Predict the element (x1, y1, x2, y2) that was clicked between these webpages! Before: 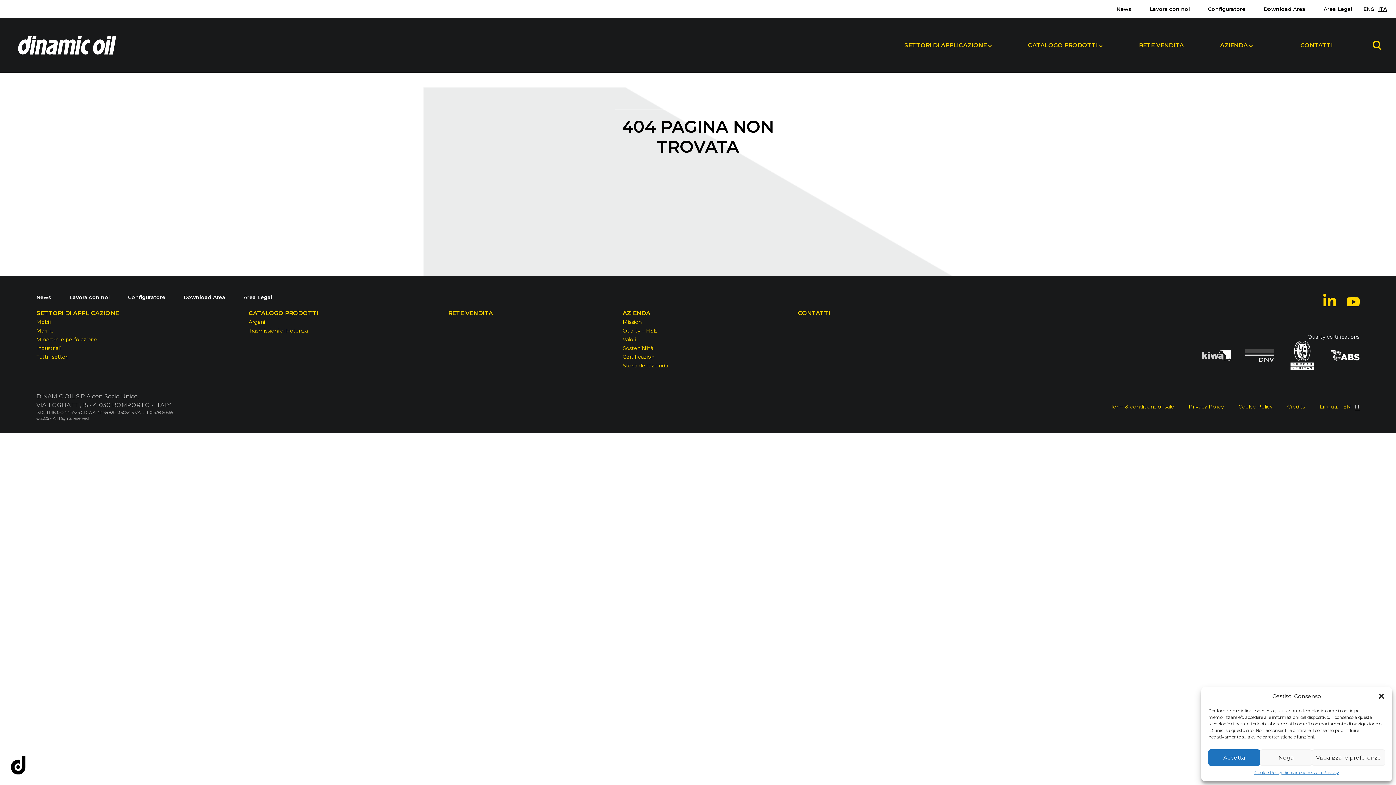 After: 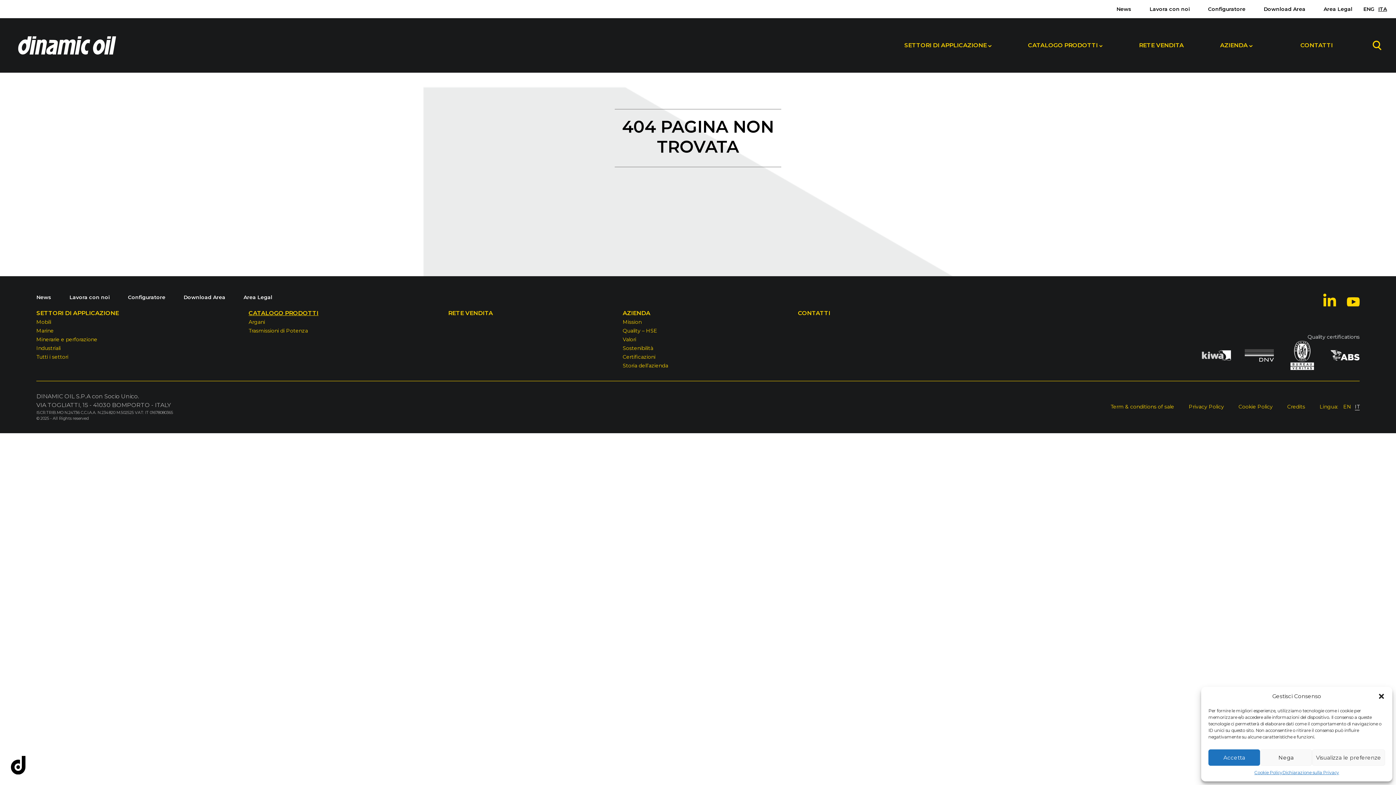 Action: label: CATALOGO PRODOTTI bbox: (248, 309, 318, 316)